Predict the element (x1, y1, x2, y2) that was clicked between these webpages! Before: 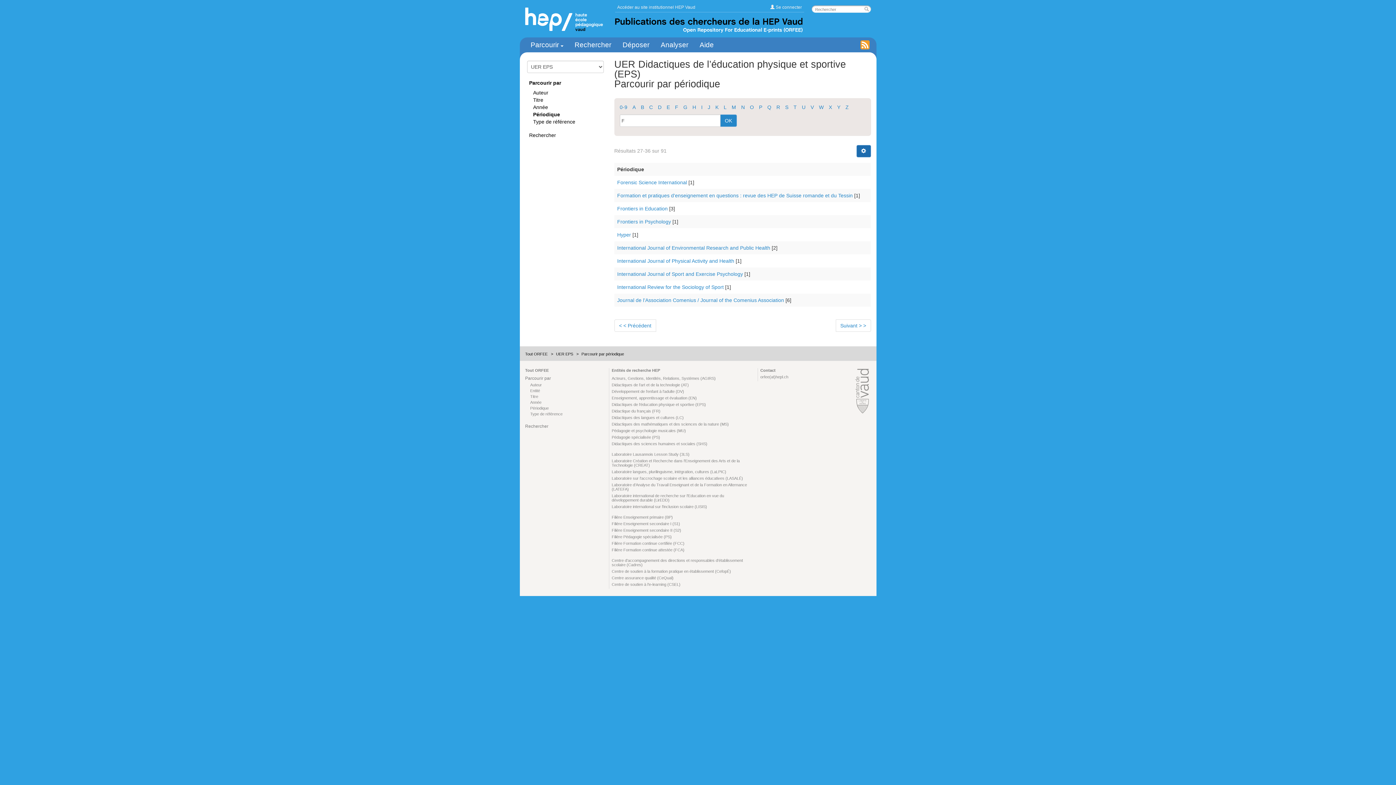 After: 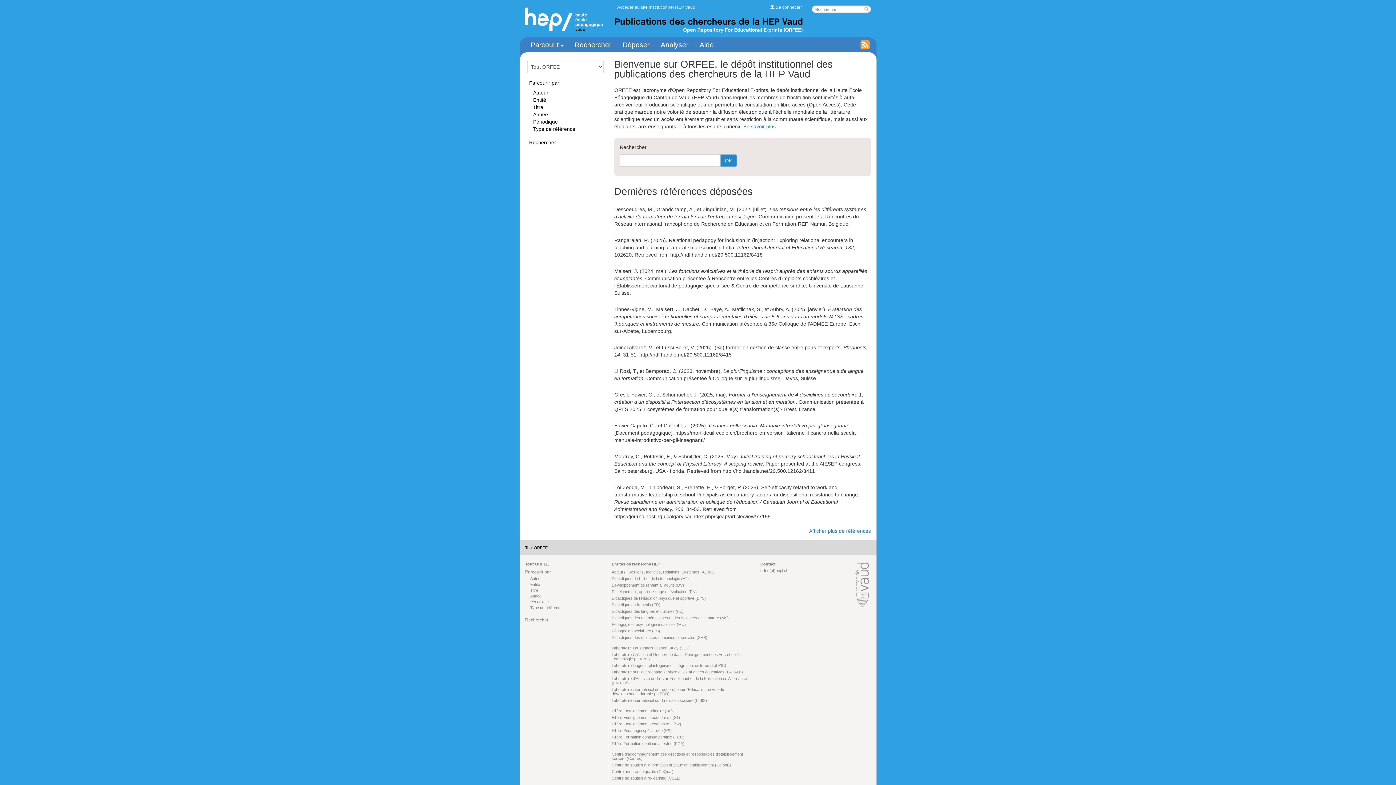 Action: bbox: (519, 0, 603, 37)